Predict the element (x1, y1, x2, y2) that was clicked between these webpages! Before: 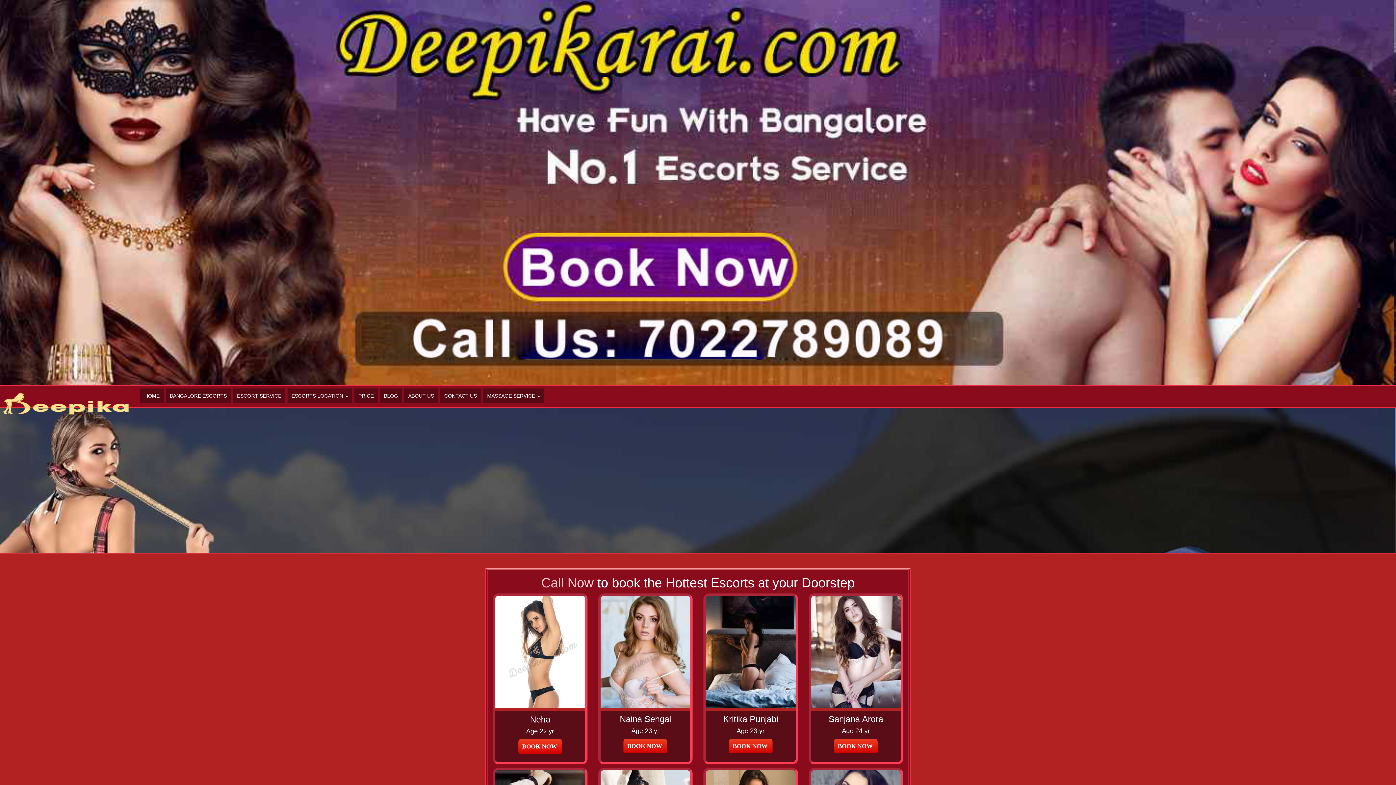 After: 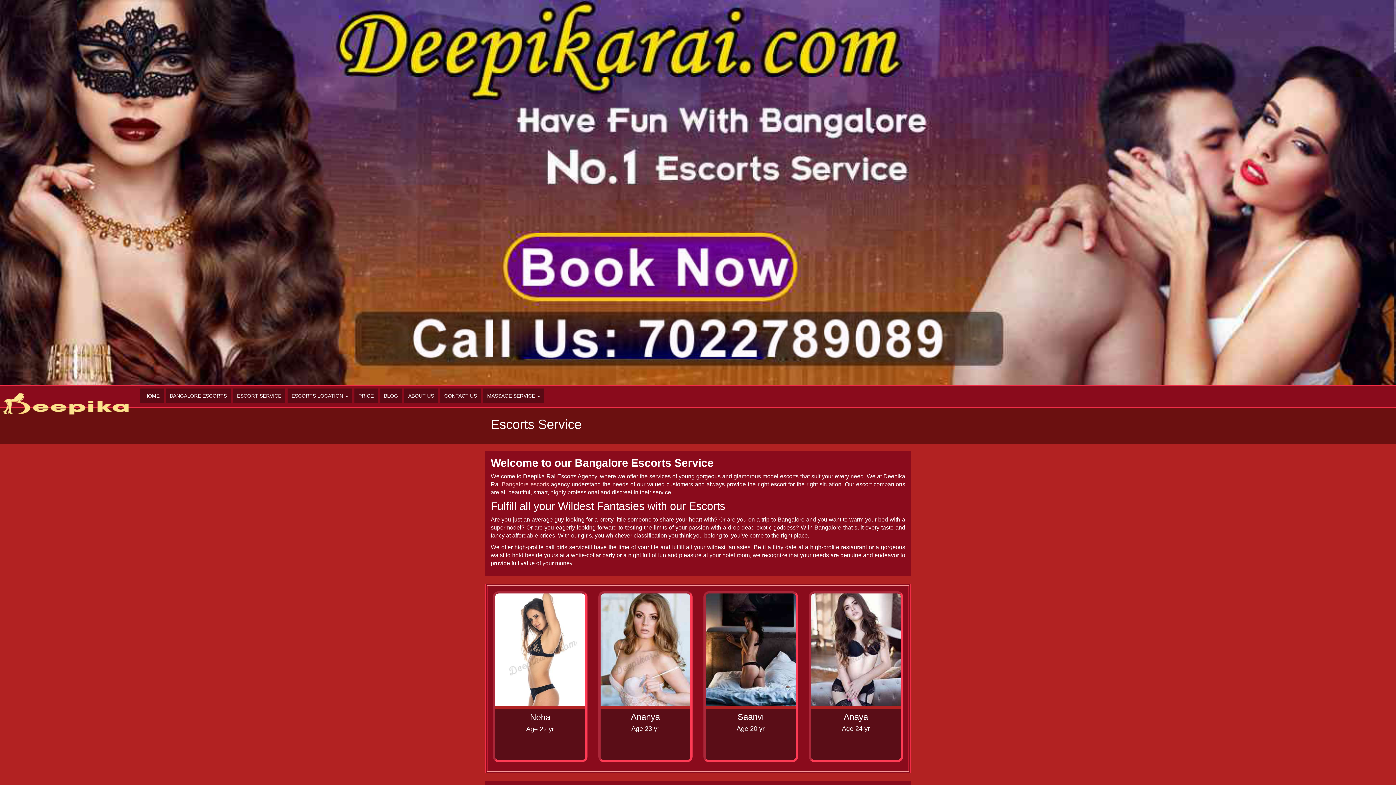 Action: bbox: (233, 388, 285, 403) label: ESCORT SERVICE